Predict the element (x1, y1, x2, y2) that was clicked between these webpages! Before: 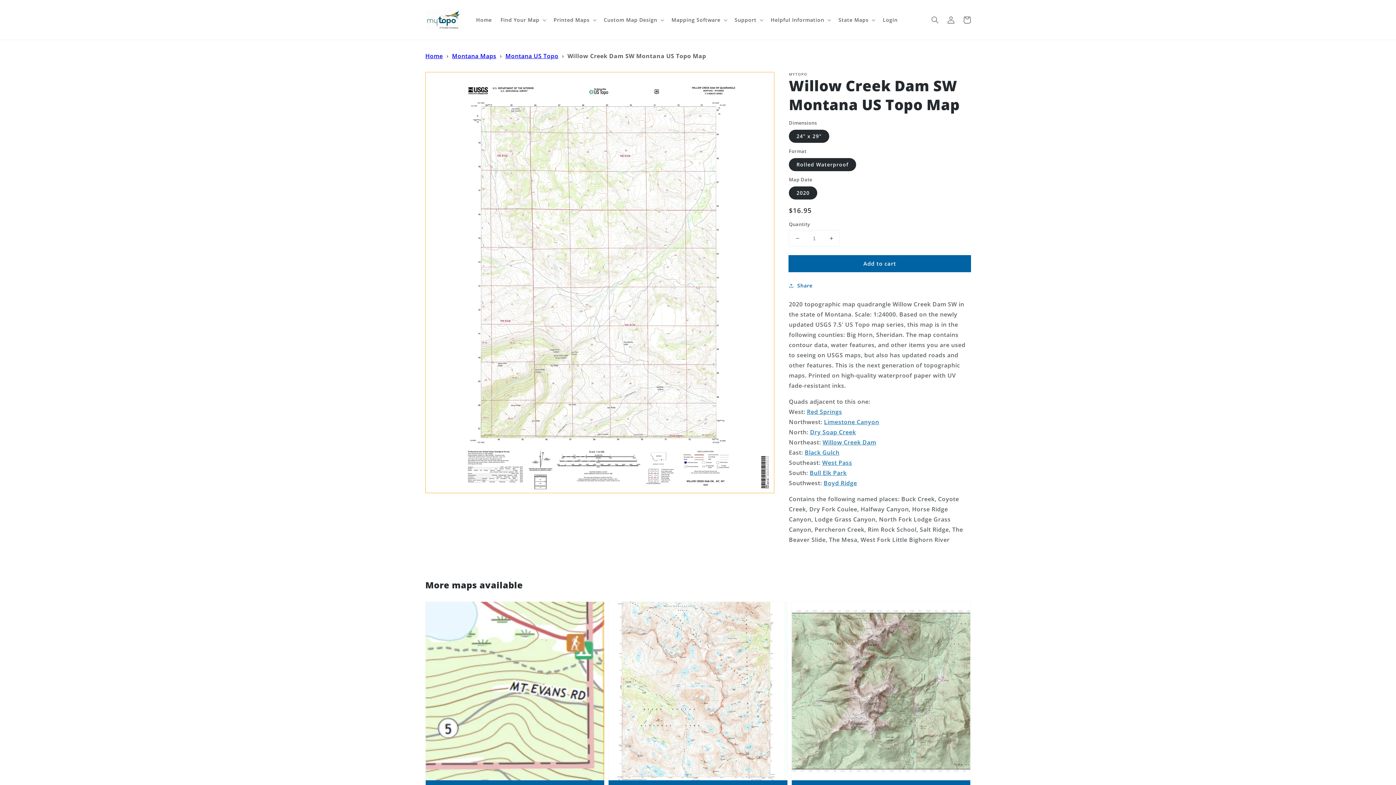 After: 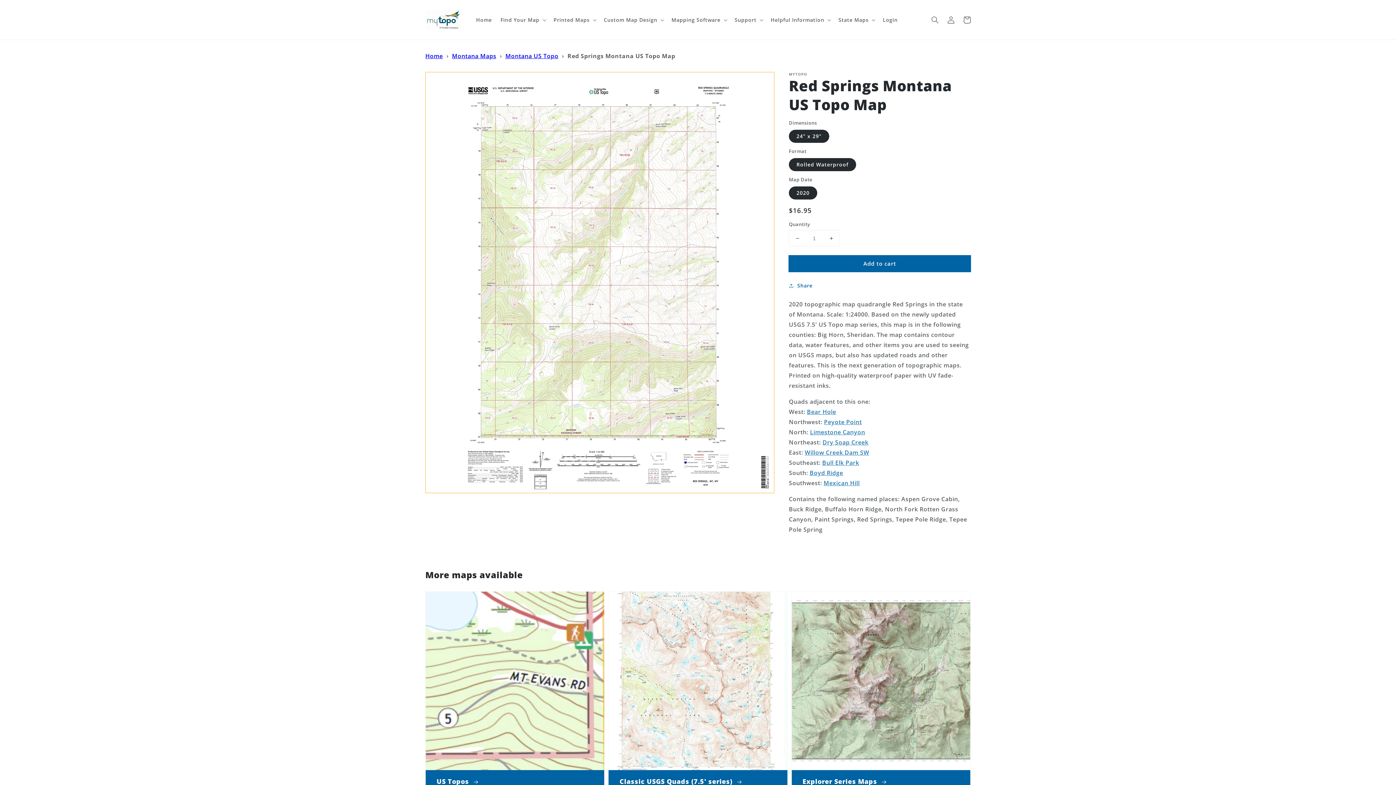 Action: bbox: (807, 408, 842, 416) label: Red Springs